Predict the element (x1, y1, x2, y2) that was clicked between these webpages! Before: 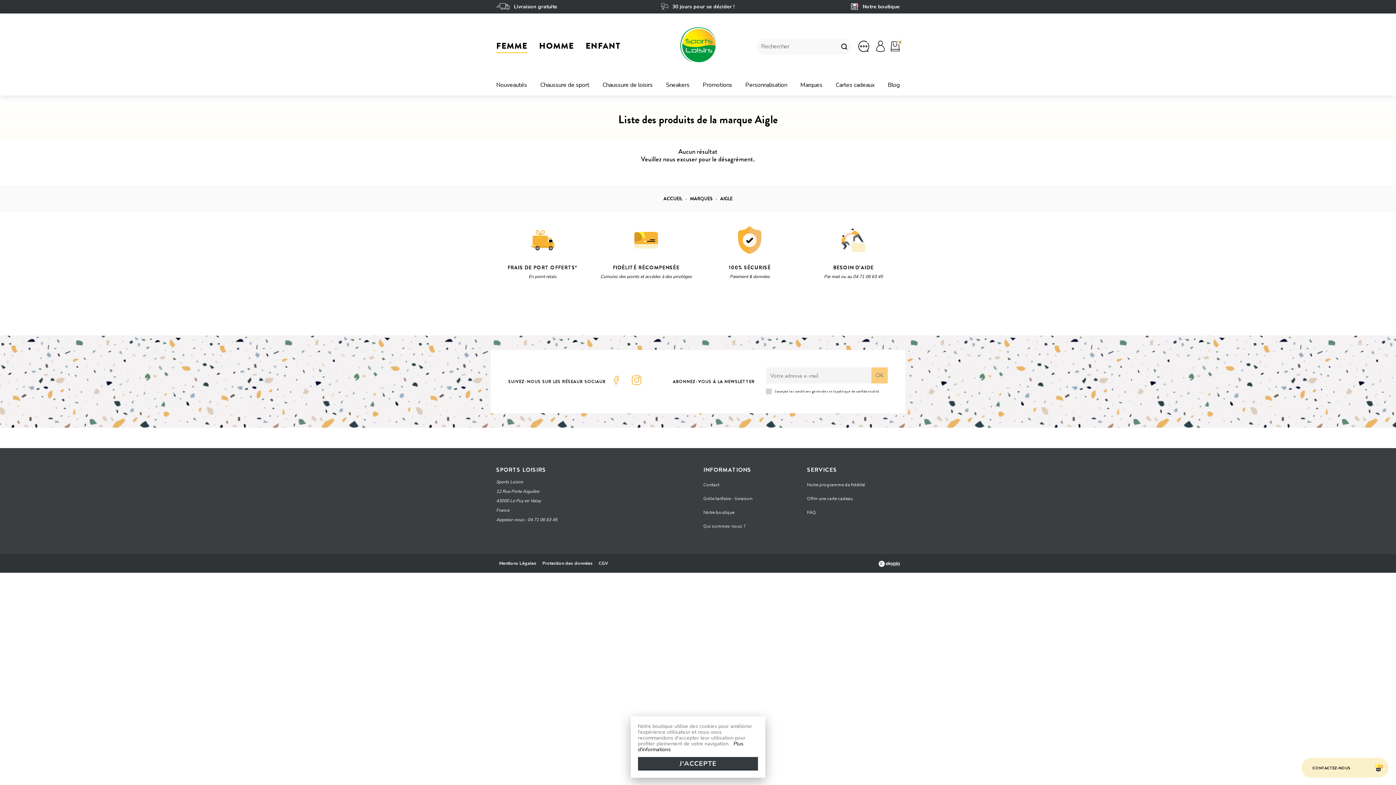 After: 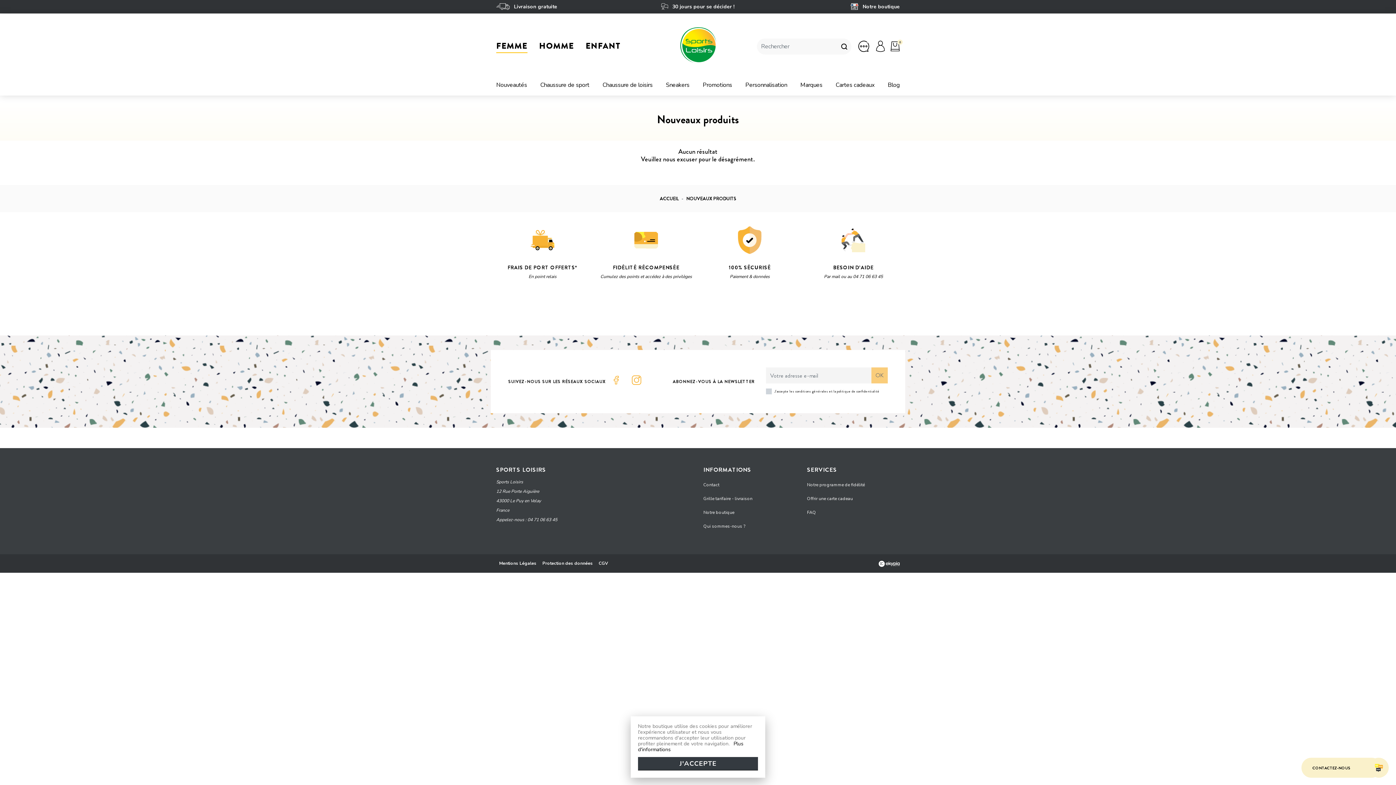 Action: bbox: (496, 78, 527, 92) label: Nouveautés